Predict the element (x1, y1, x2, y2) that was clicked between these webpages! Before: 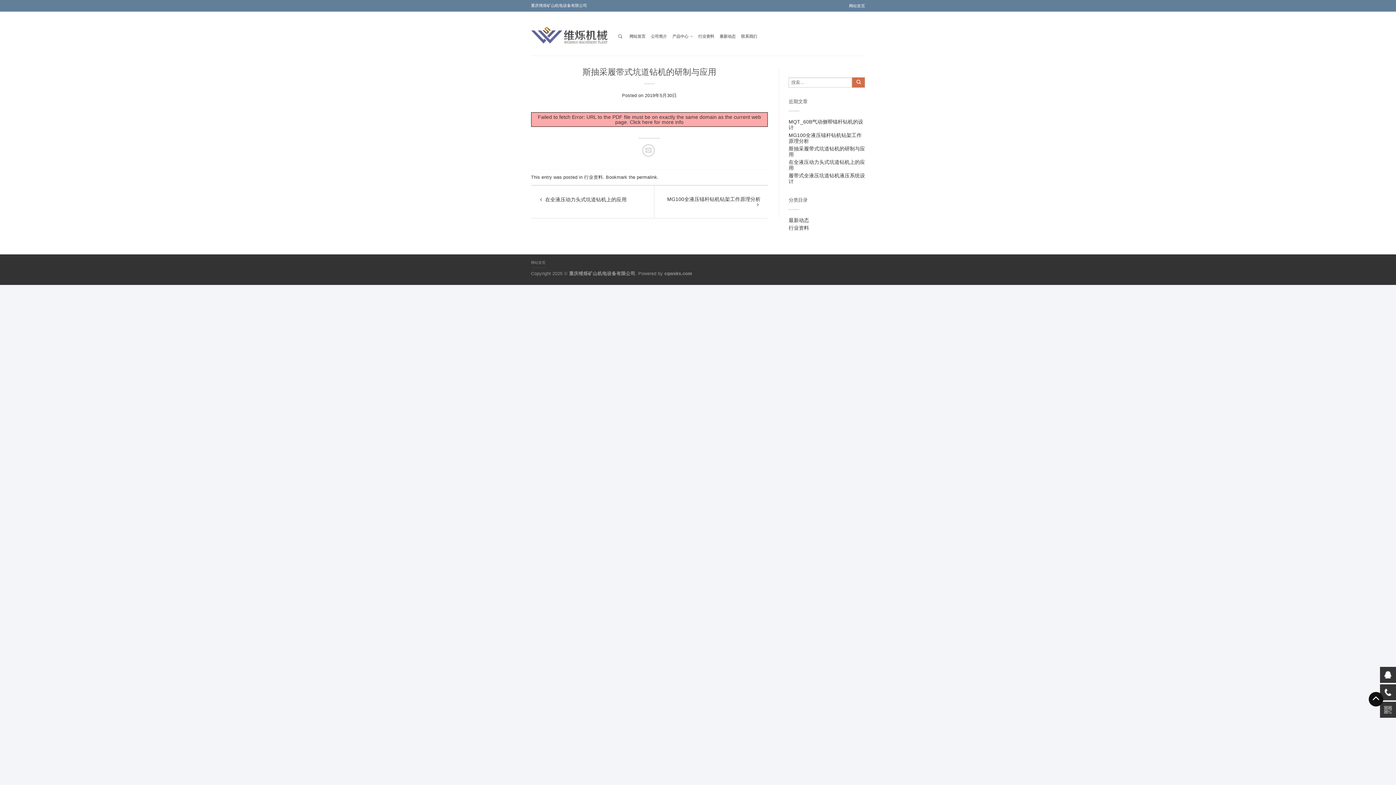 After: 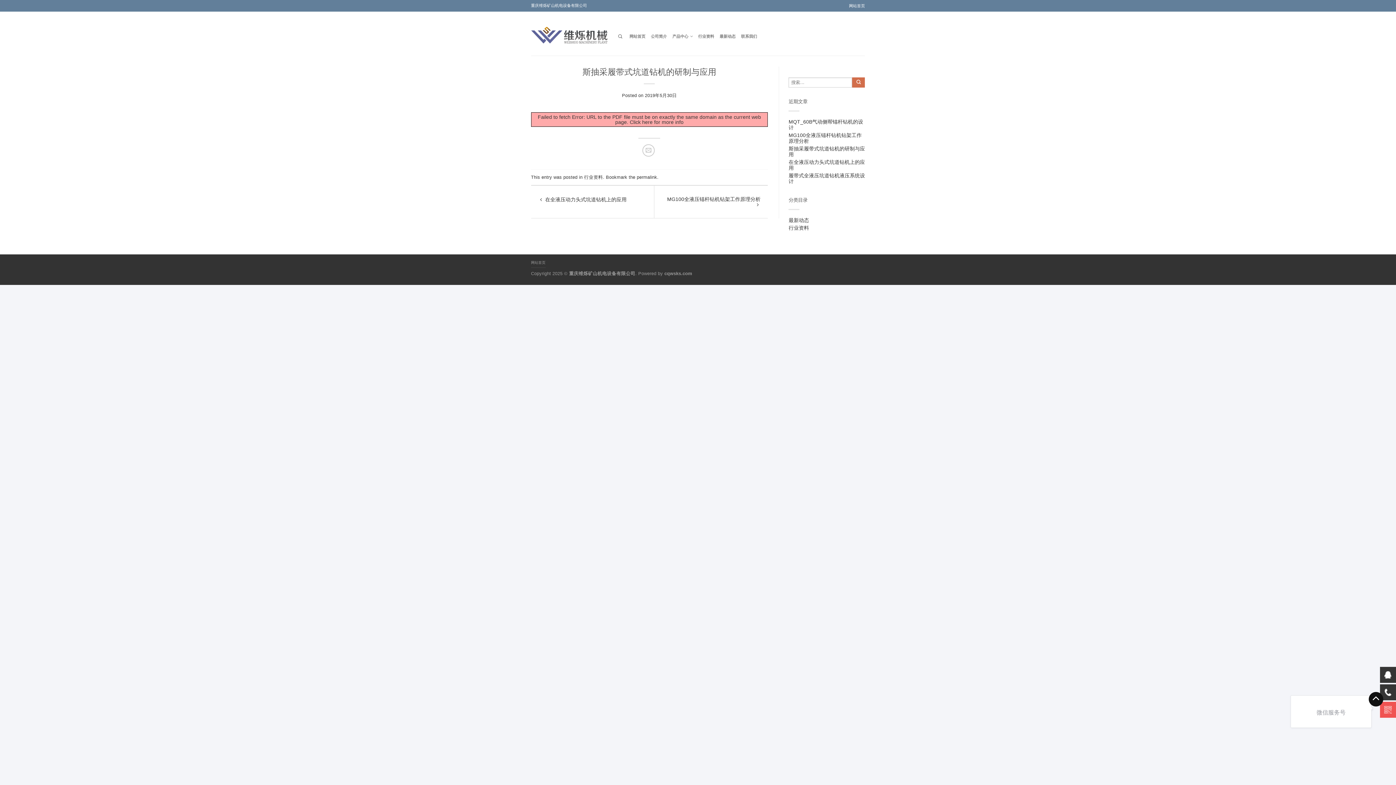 Action: bbox: (1380, 702, 1396, 718)